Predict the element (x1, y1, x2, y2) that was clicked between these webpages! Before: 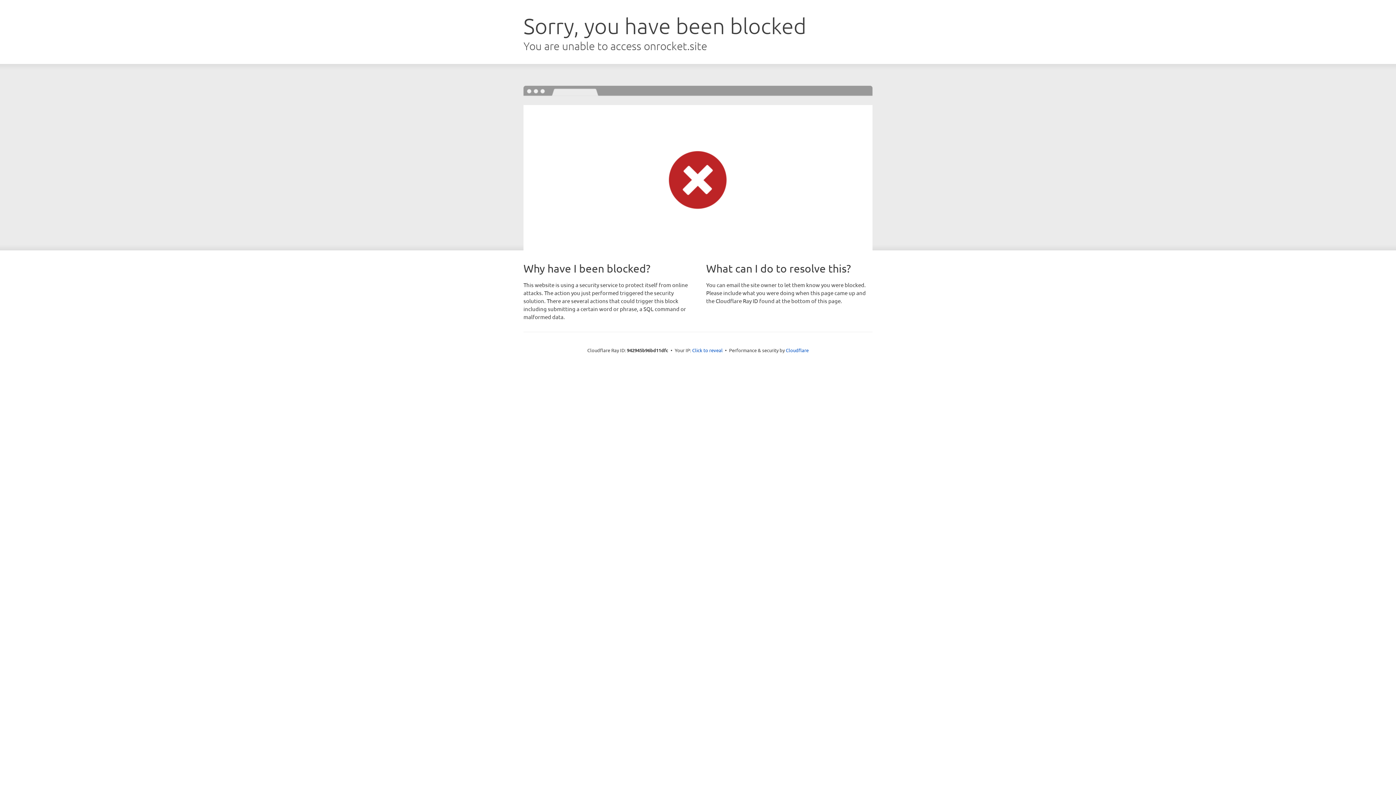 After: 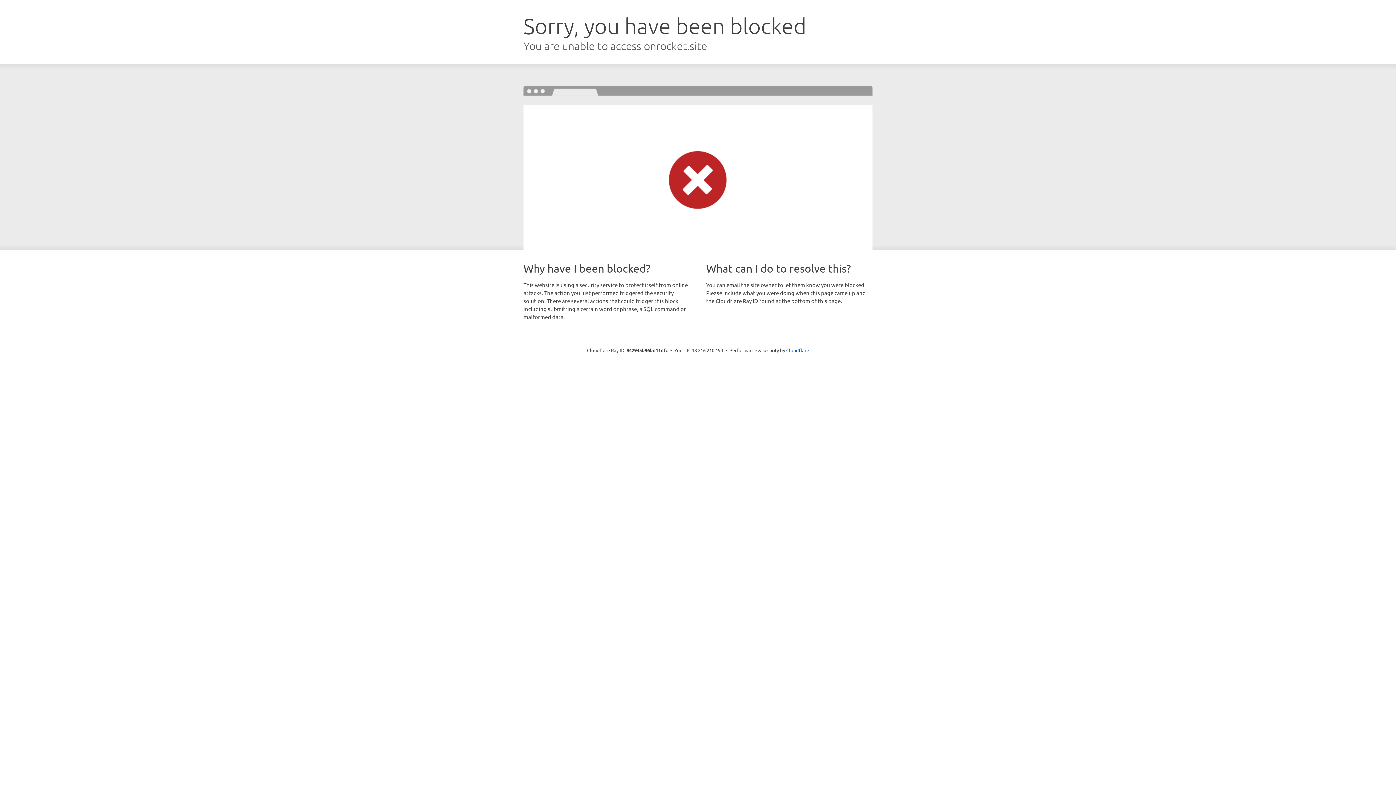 Action: bbox: (692, 346, 722, 353) label: Click to reveal